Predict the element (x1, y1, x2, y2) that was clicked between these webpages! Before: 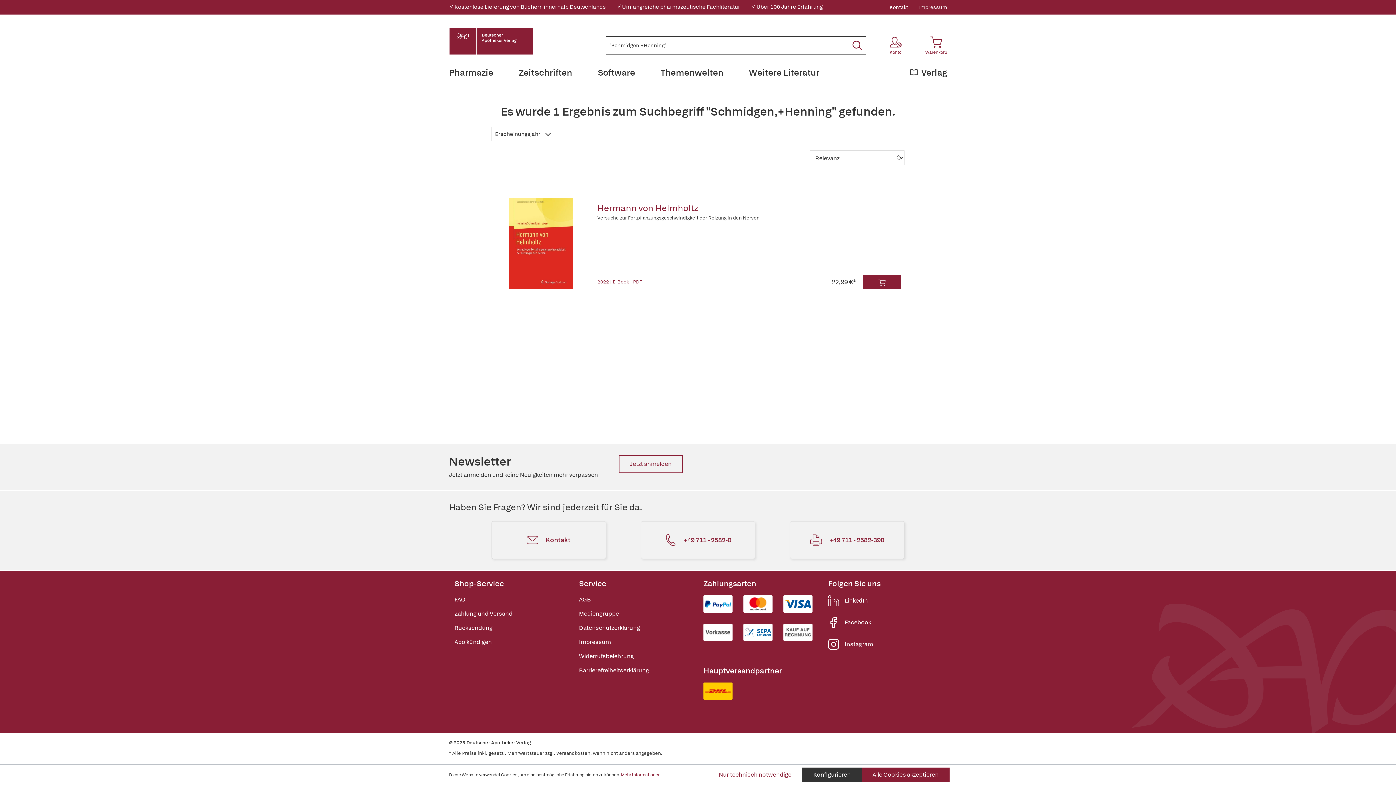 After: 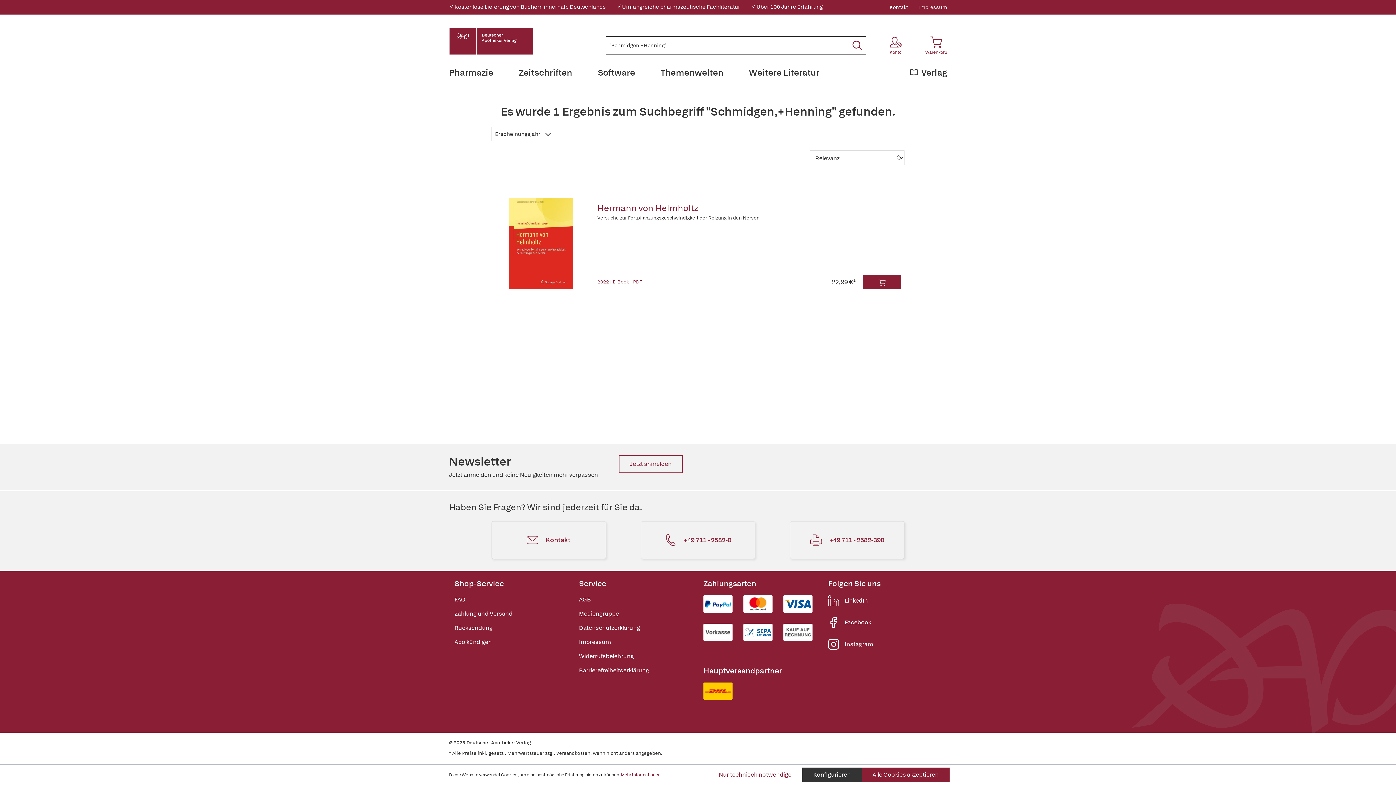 Action: bbox: (579, 610, 619, 617) label: Mediengruppe